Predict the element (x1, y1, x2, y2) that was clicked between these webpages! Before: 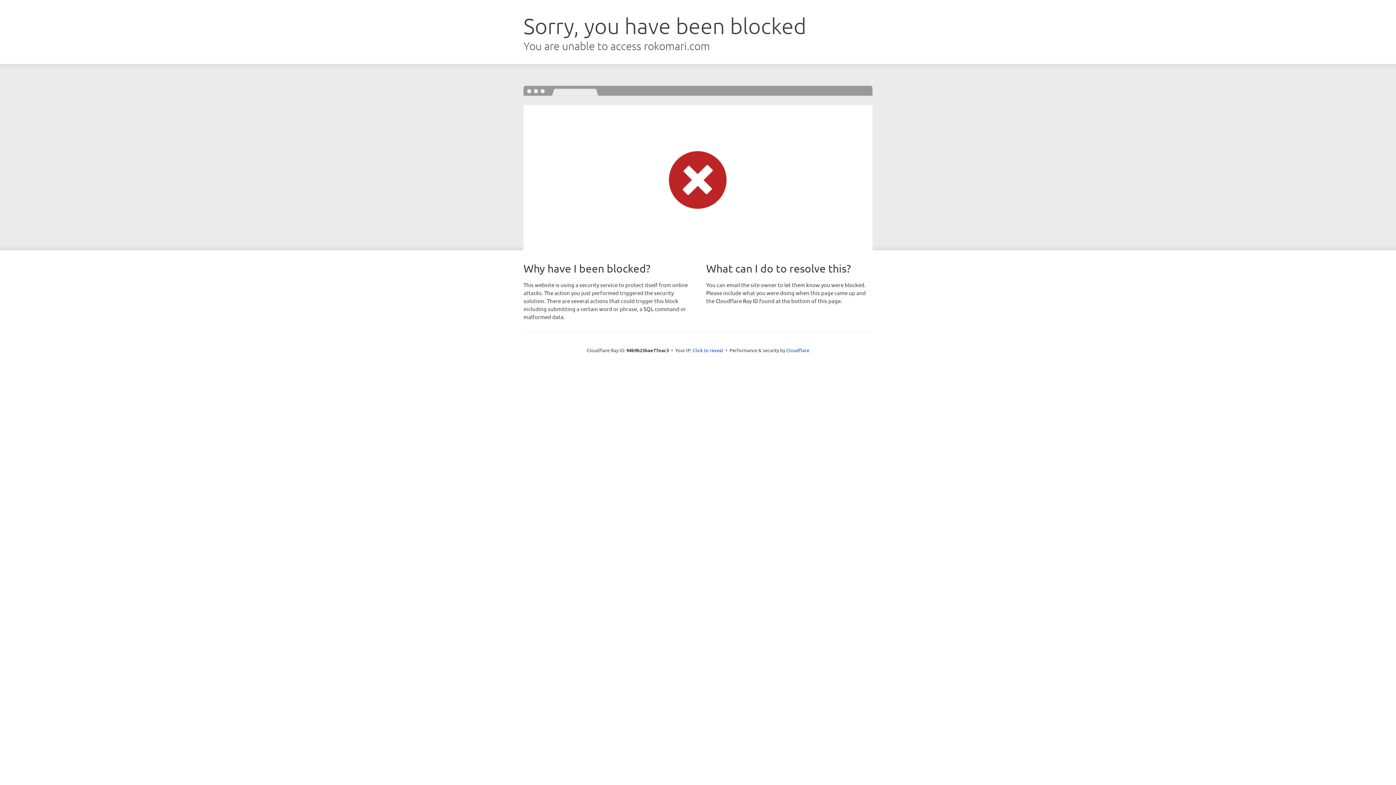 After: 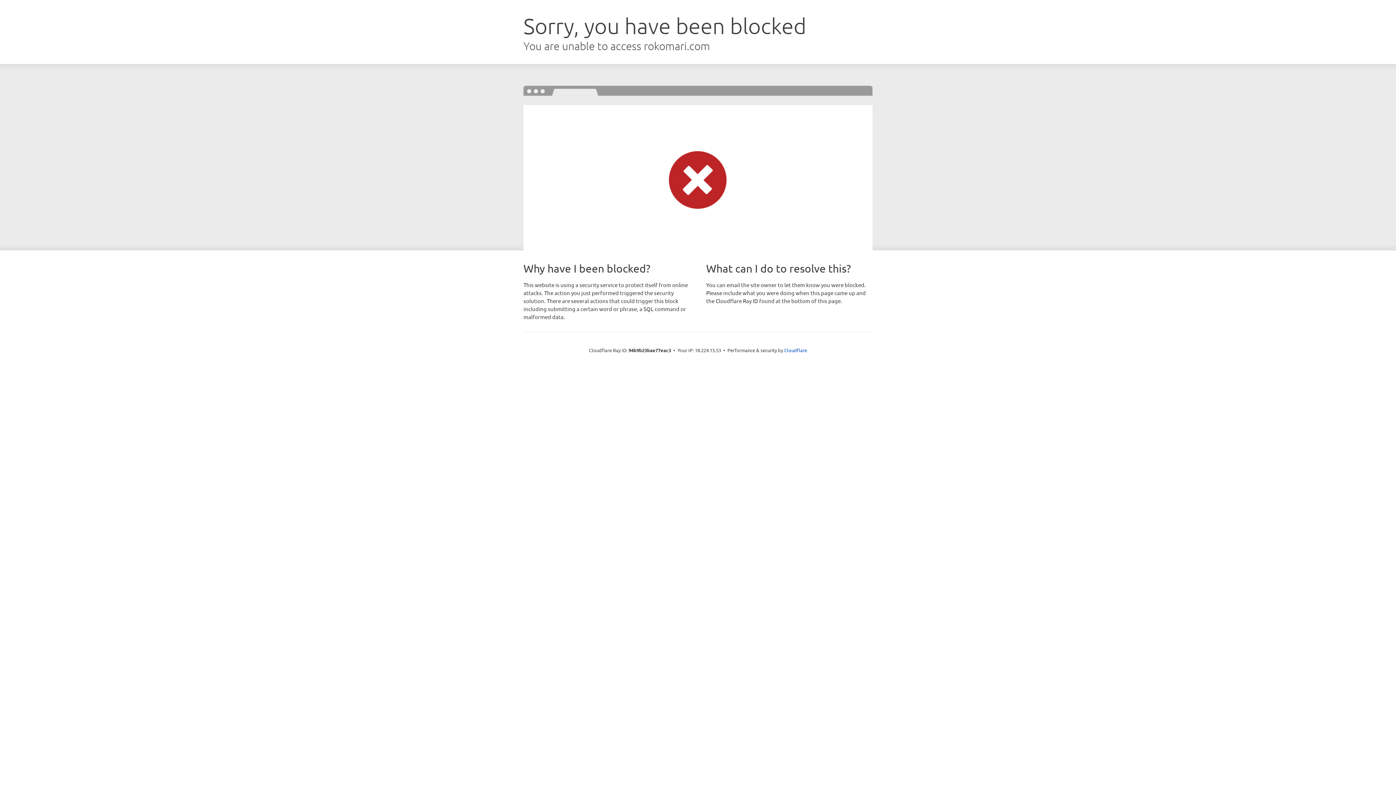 Action: bbox: (692, 346, 723, 353) label: Click to reveal